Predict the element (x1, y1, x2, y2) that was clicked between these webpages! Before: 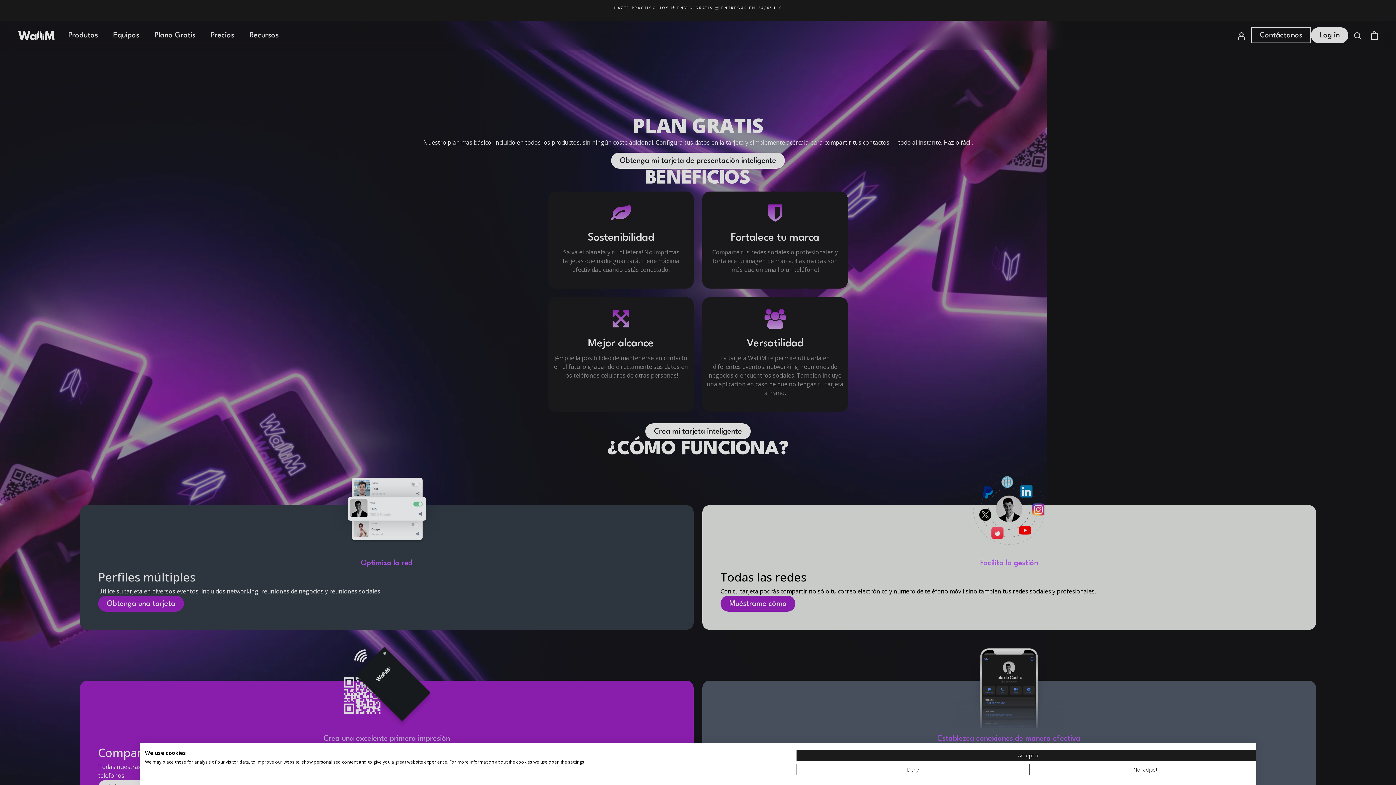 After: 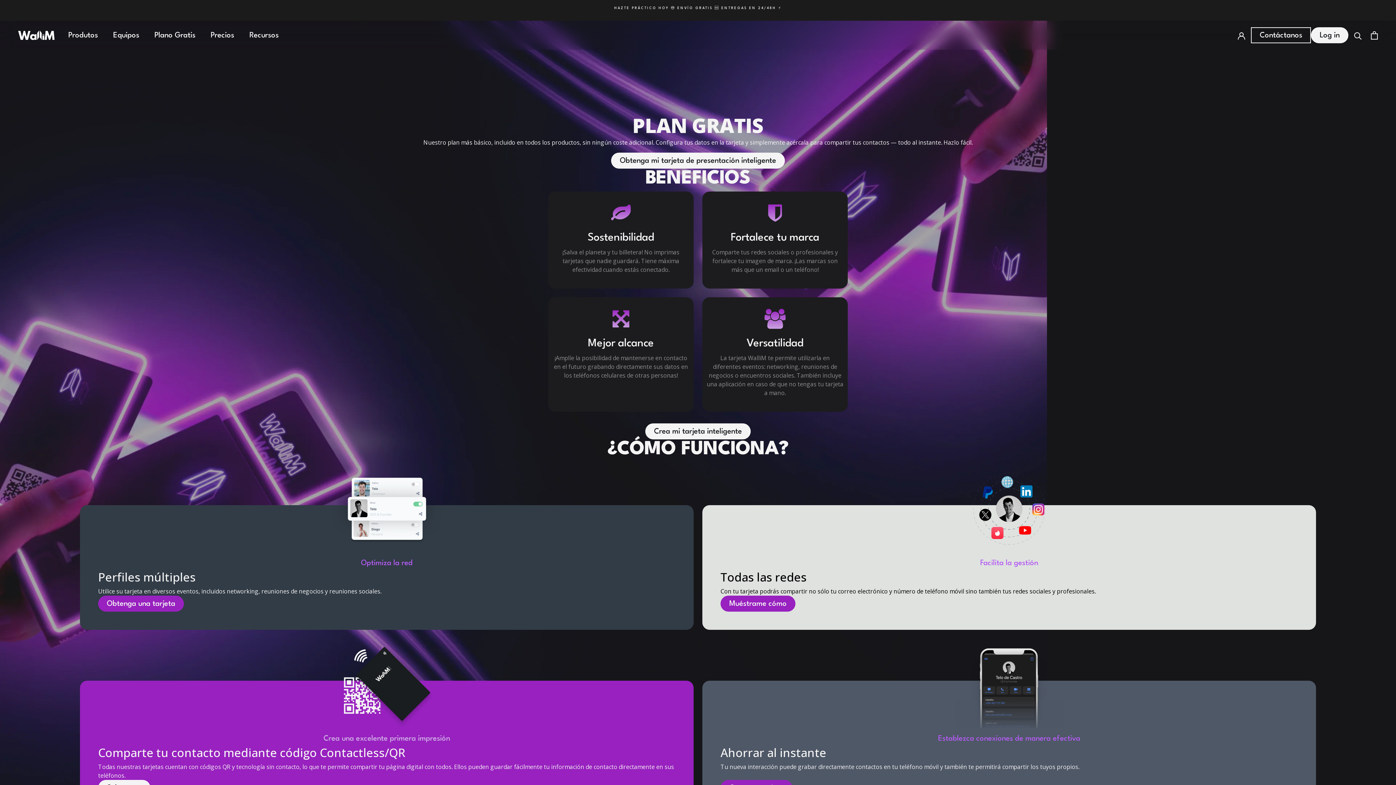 Action: label: Accept all cookies bbox: (796, 750, 1262, 761)